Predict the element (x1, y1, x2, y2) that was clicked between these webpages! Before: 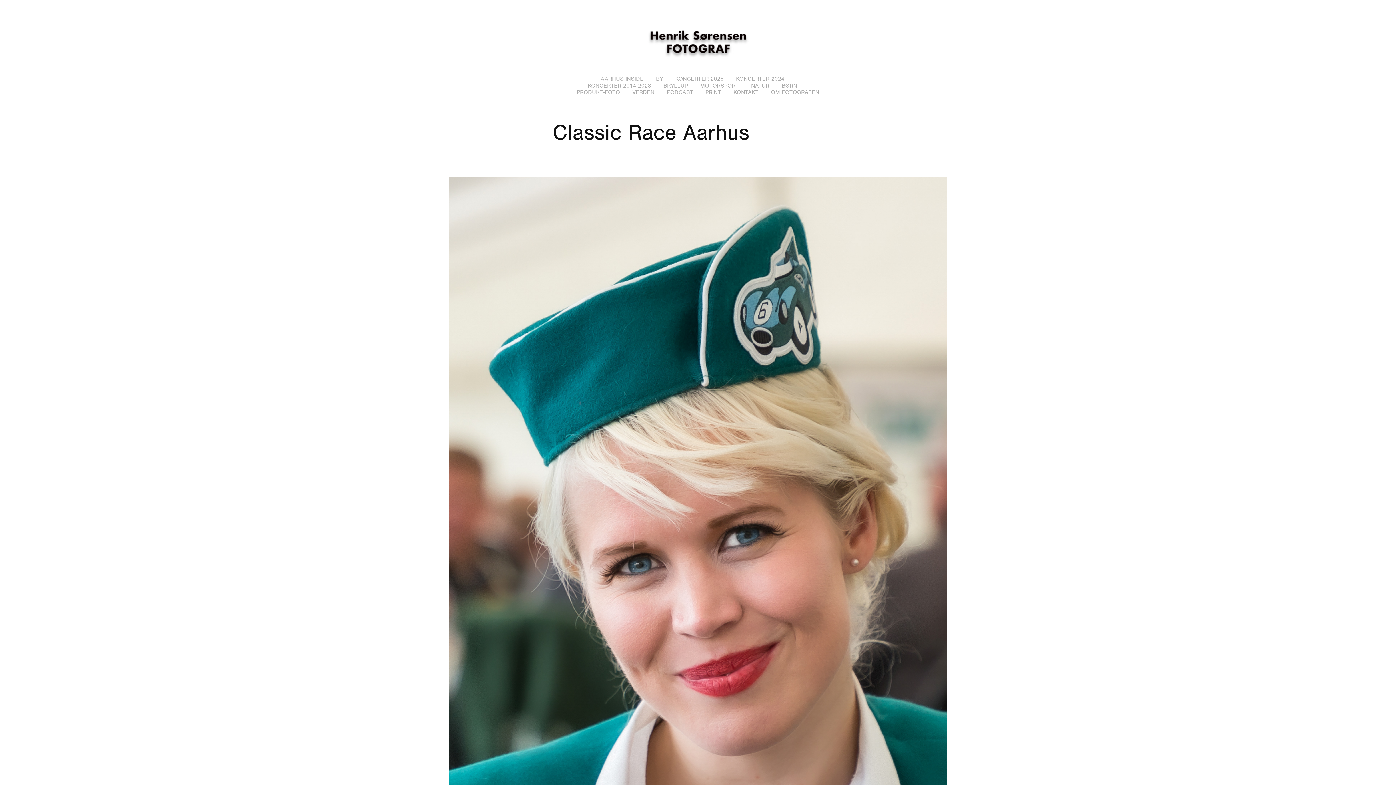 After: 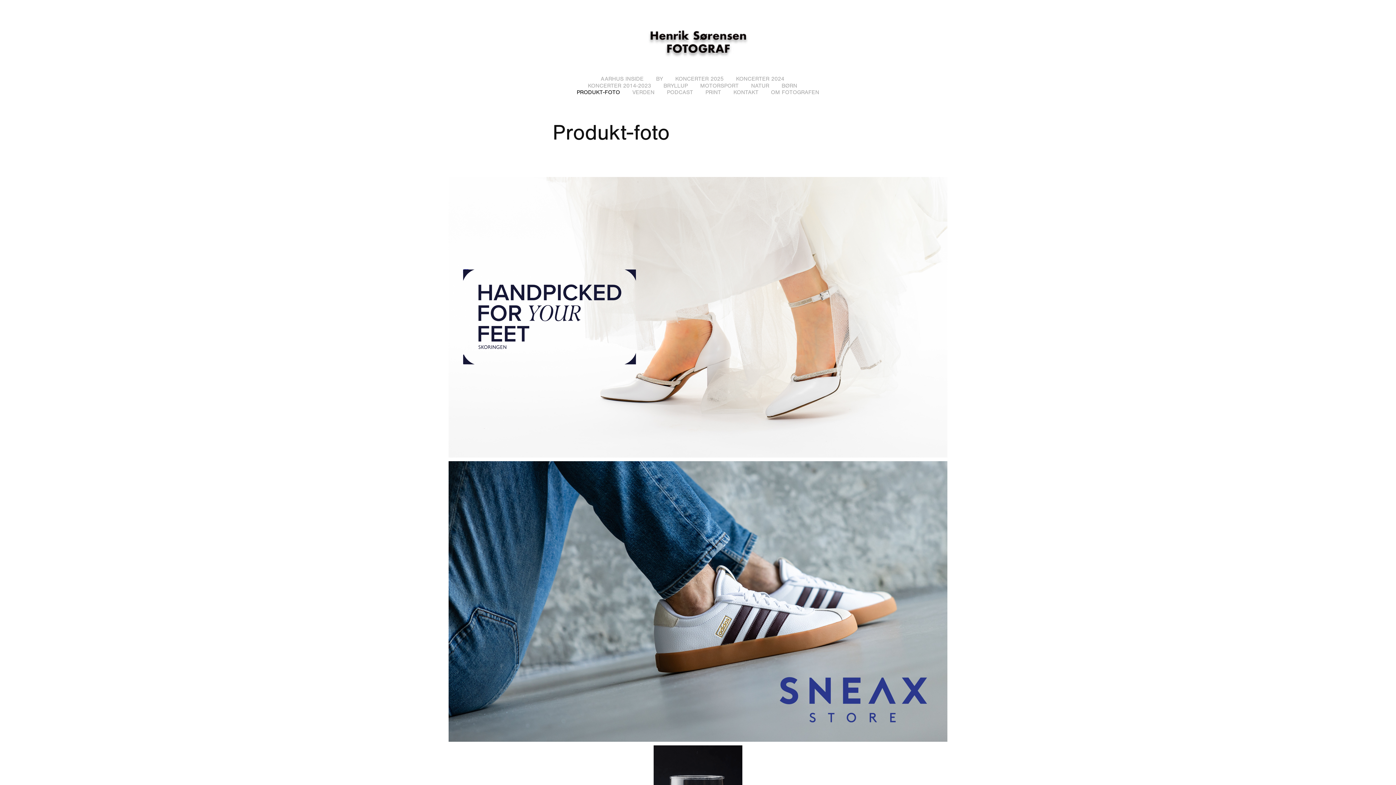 Action: label: PRODUKT-FOTO bbox: (576, 89, 620, 95)